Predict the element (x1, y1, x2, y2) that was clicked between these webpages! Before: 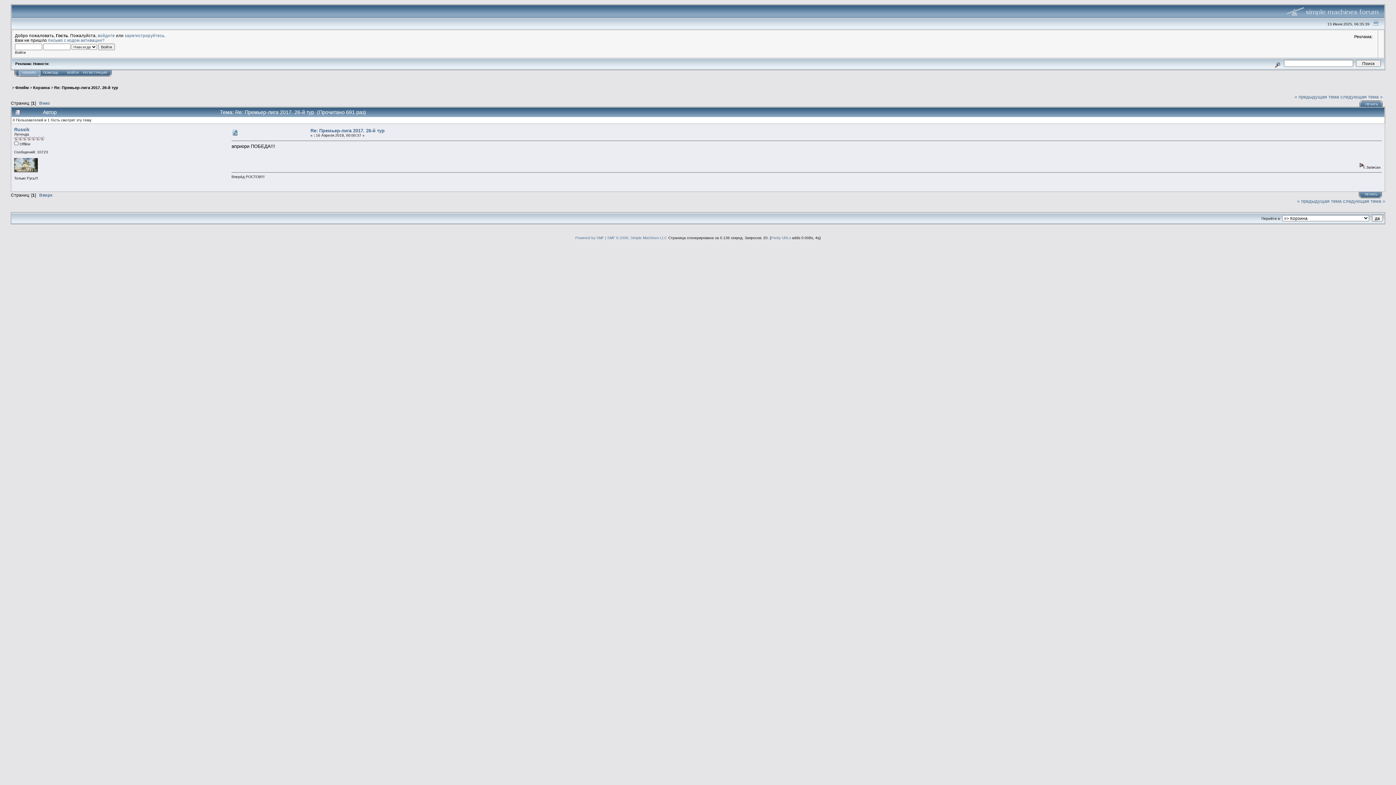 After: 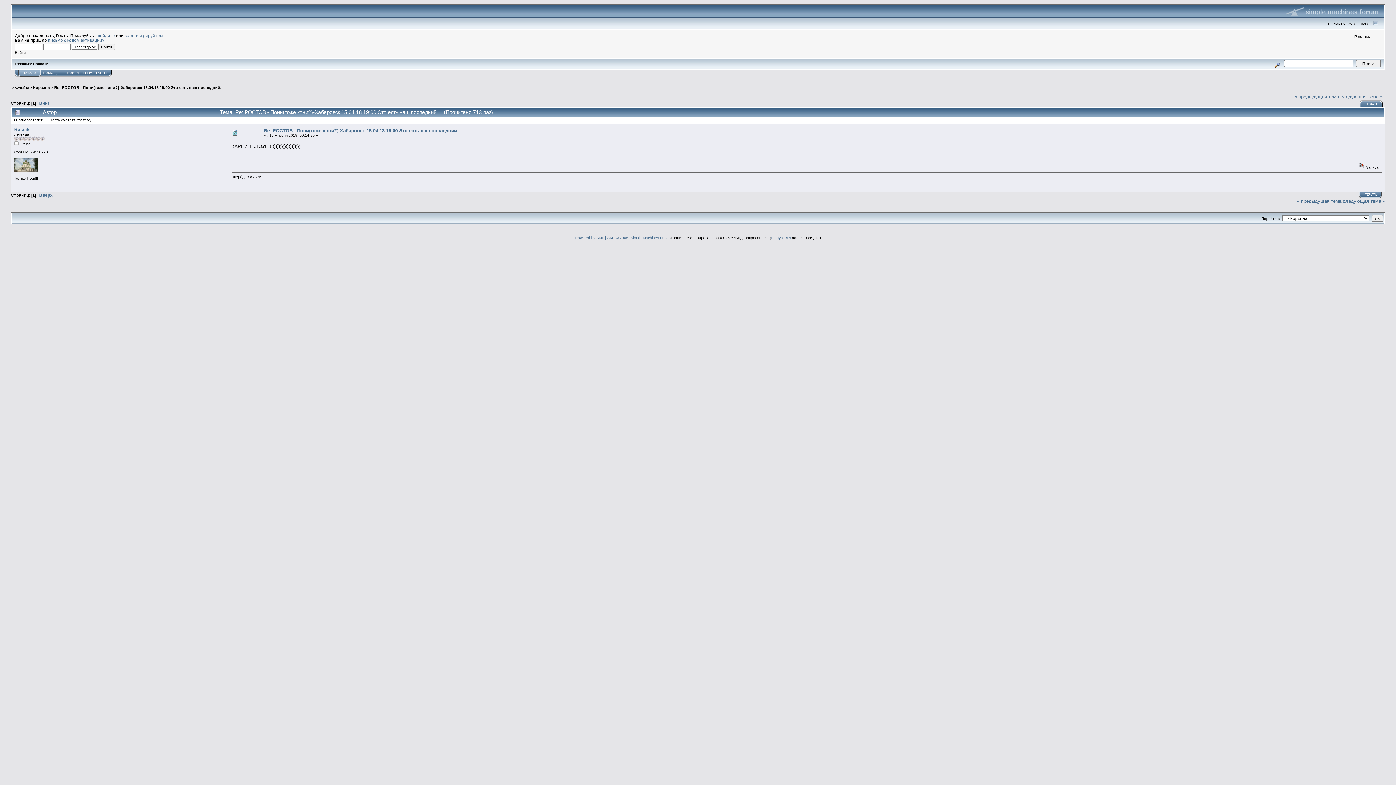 Action: bbox: (1297, 198, 1341, 203) label: « предыдущая тема